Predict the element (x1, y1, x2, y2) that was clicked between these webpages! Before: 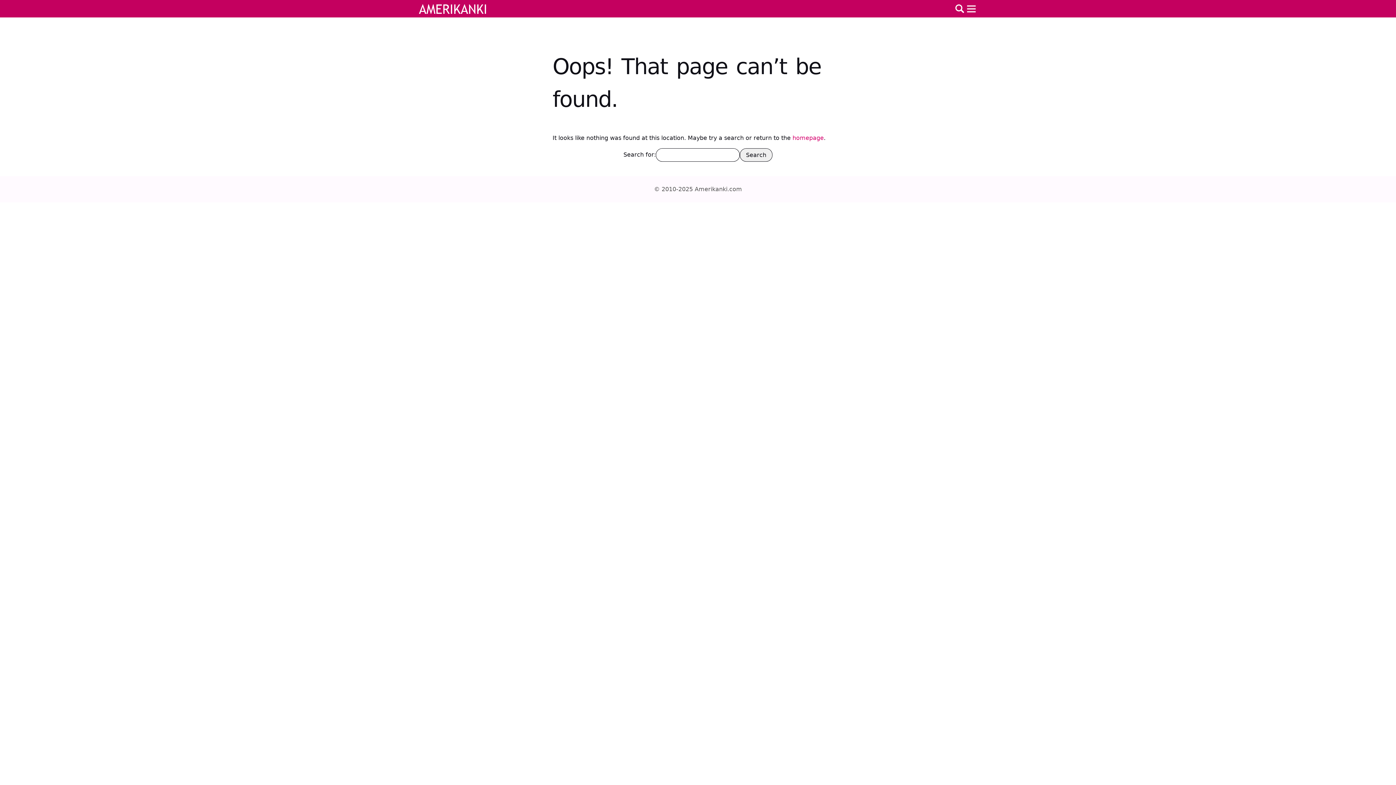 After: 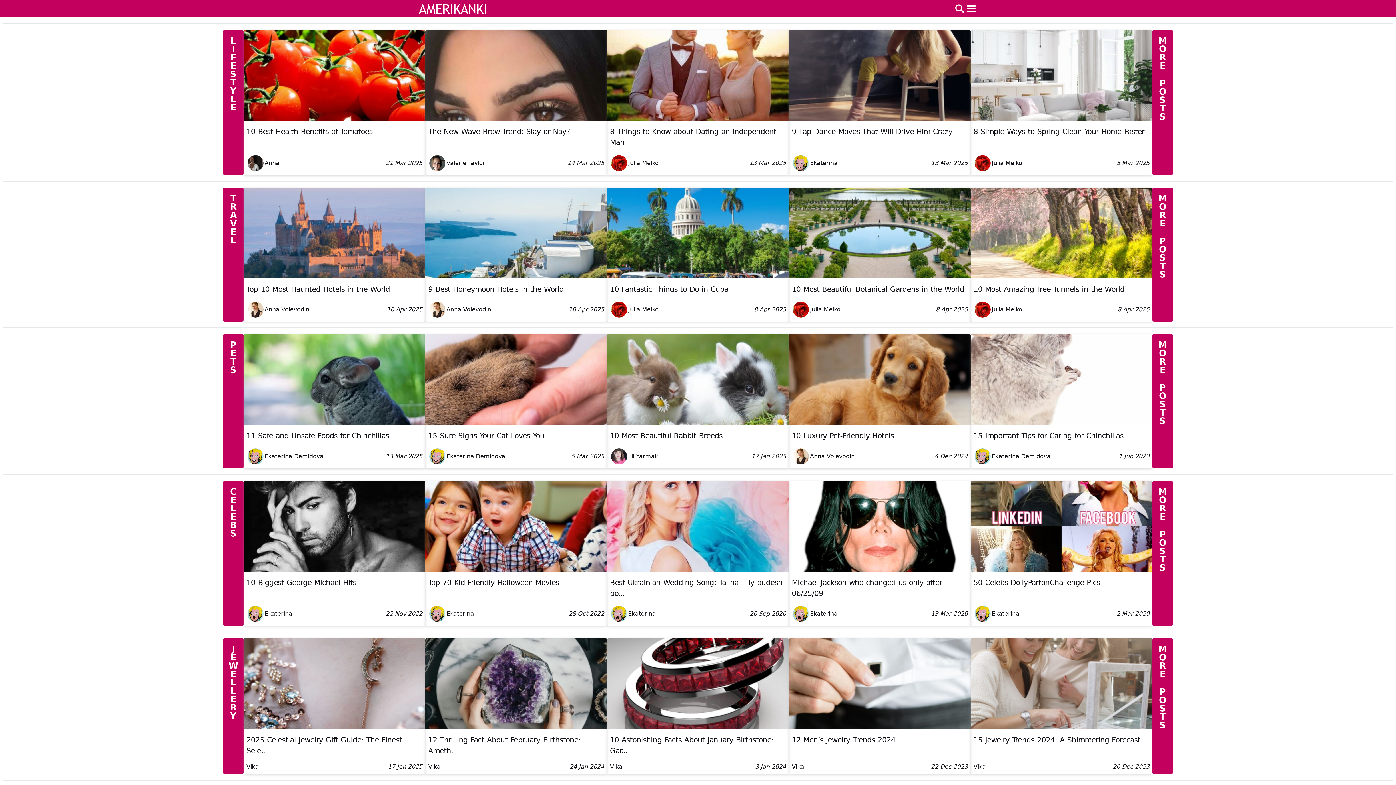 Action: label: homepage bbox: (792, 134, 824, 141)